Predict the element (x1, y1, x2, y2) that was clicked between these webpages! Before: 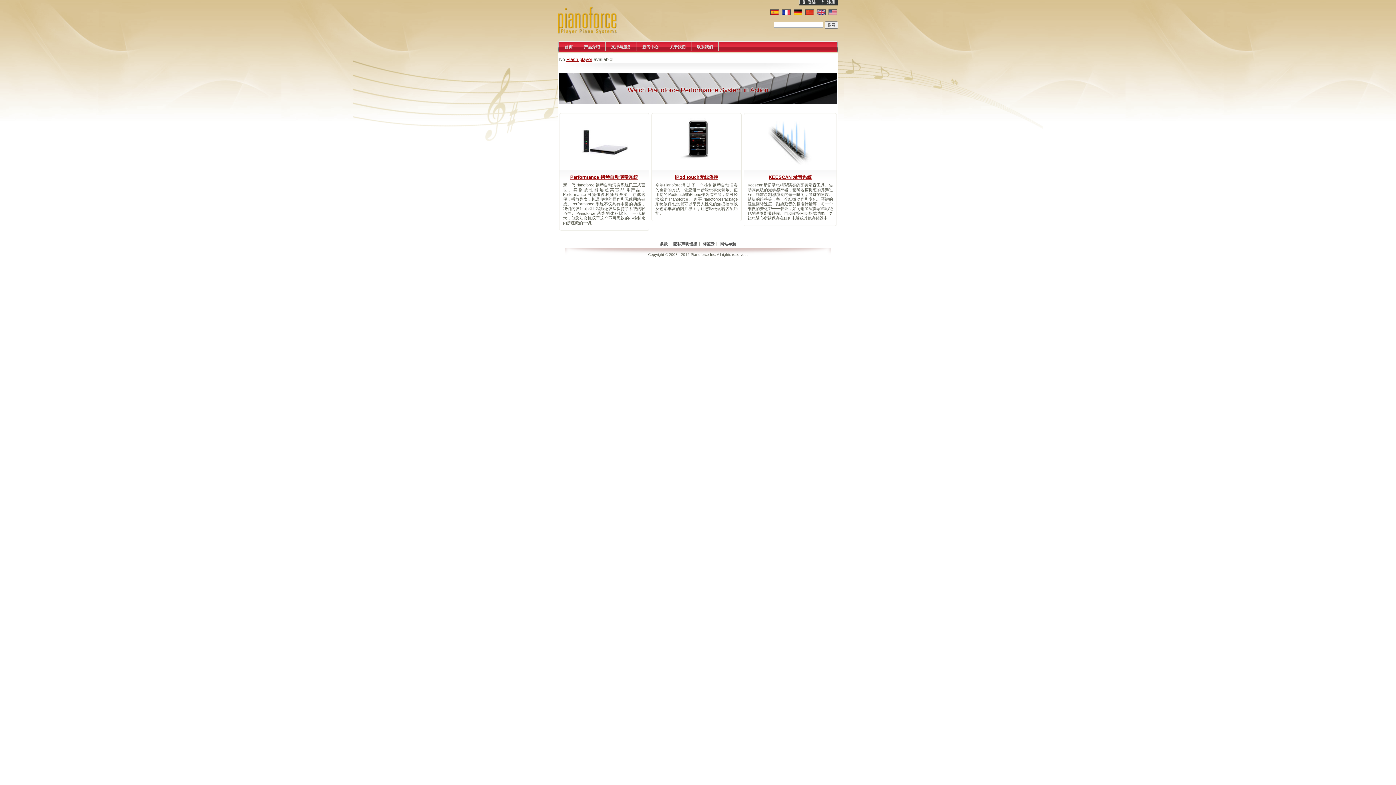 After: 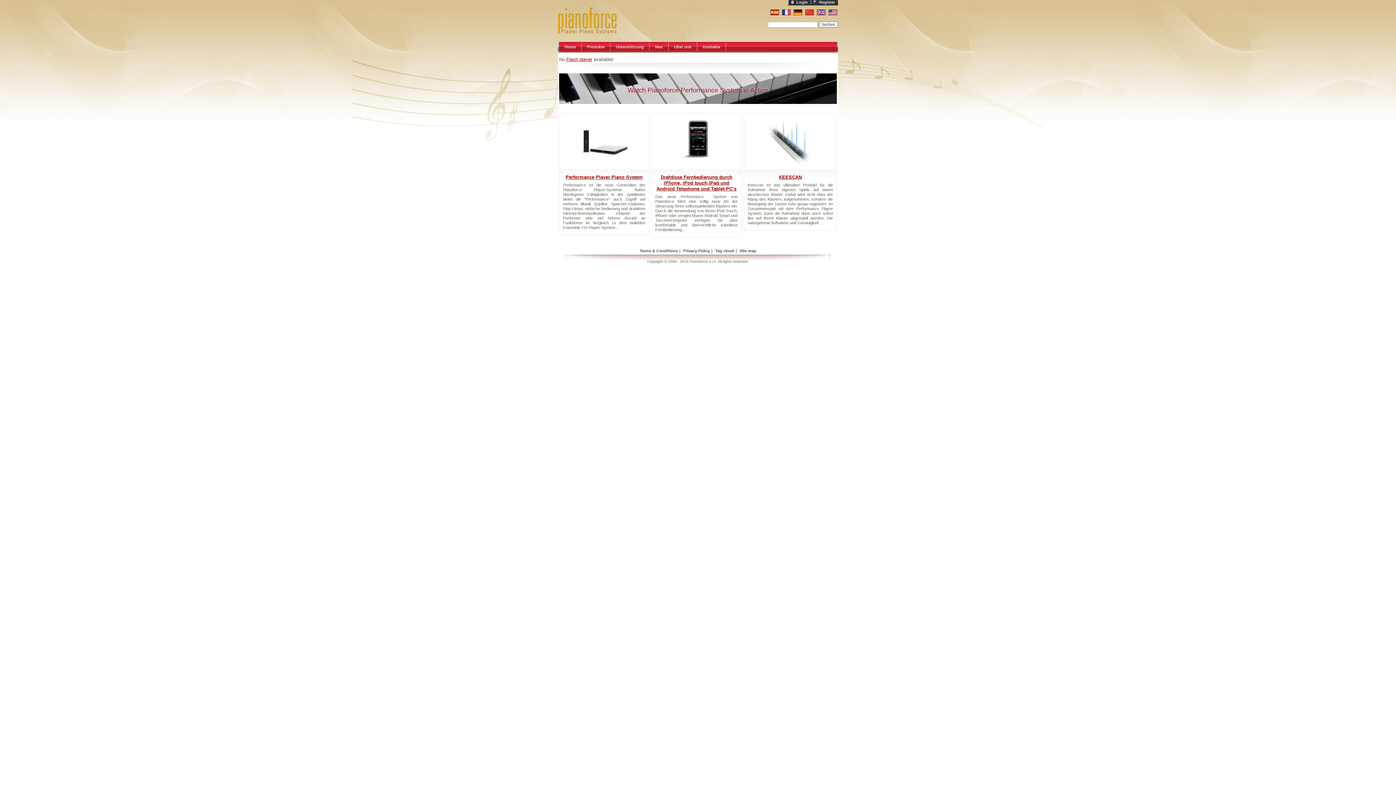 Action: bbox: (793, 7, 803, 15)